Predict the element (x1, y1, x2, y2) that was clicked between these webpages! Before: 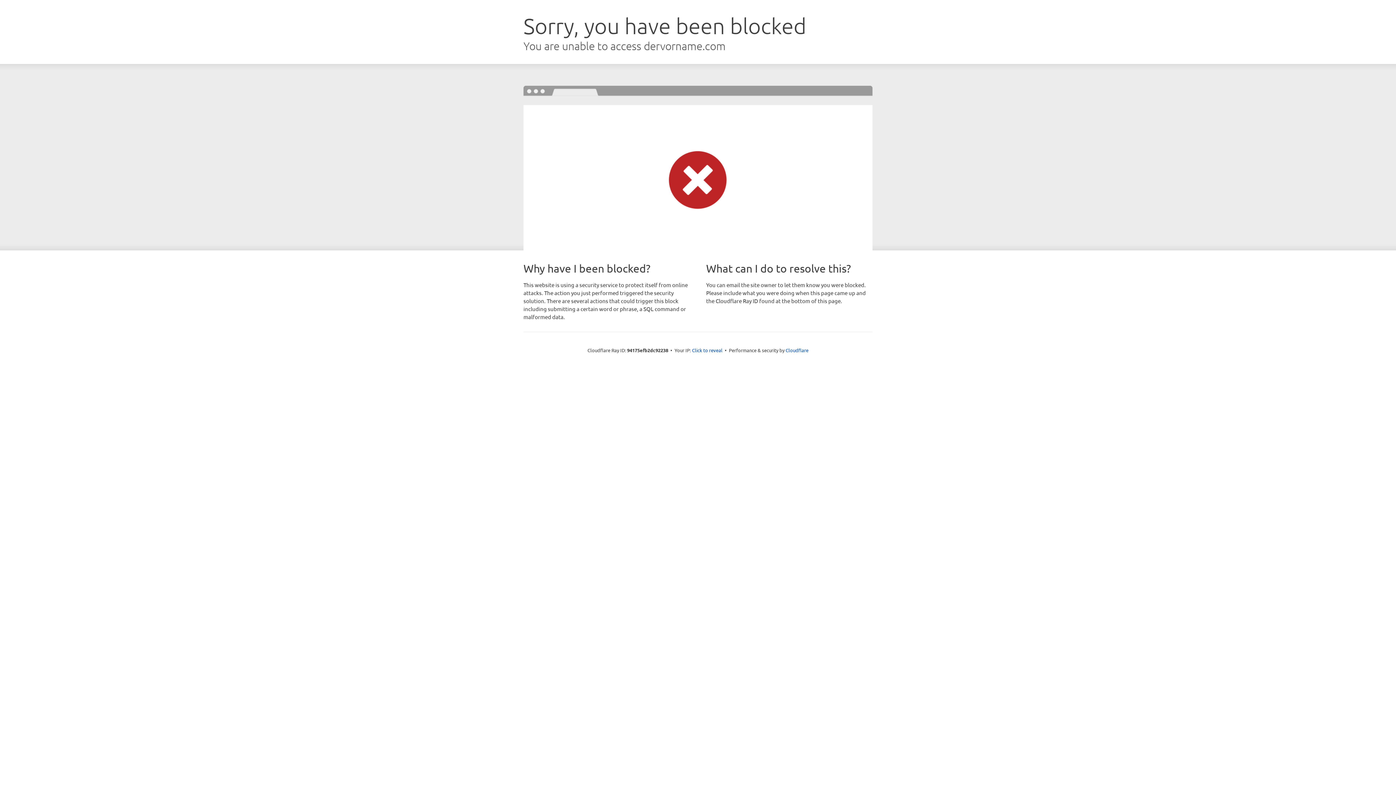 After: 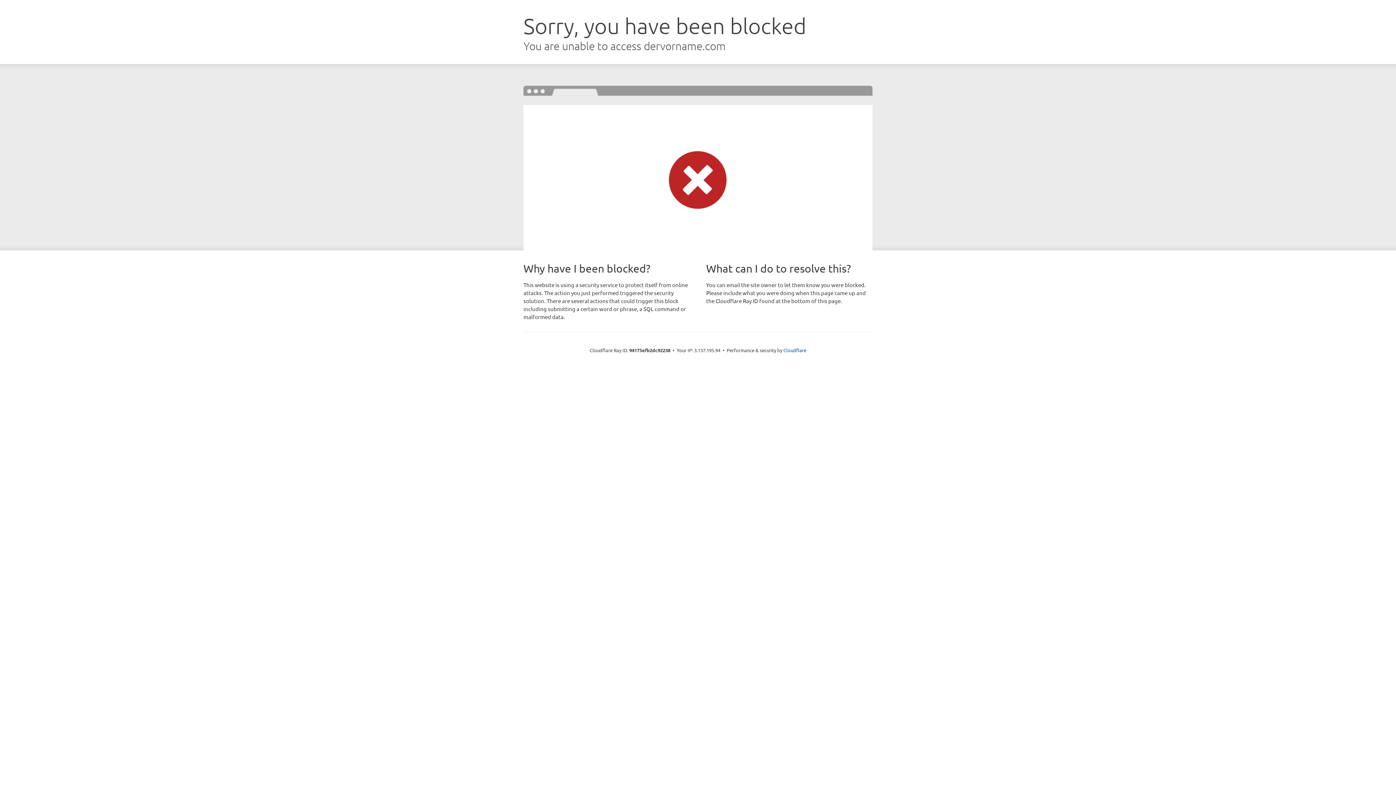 Action: bbox: (692, 346, 722, 353) label: Click to reveal